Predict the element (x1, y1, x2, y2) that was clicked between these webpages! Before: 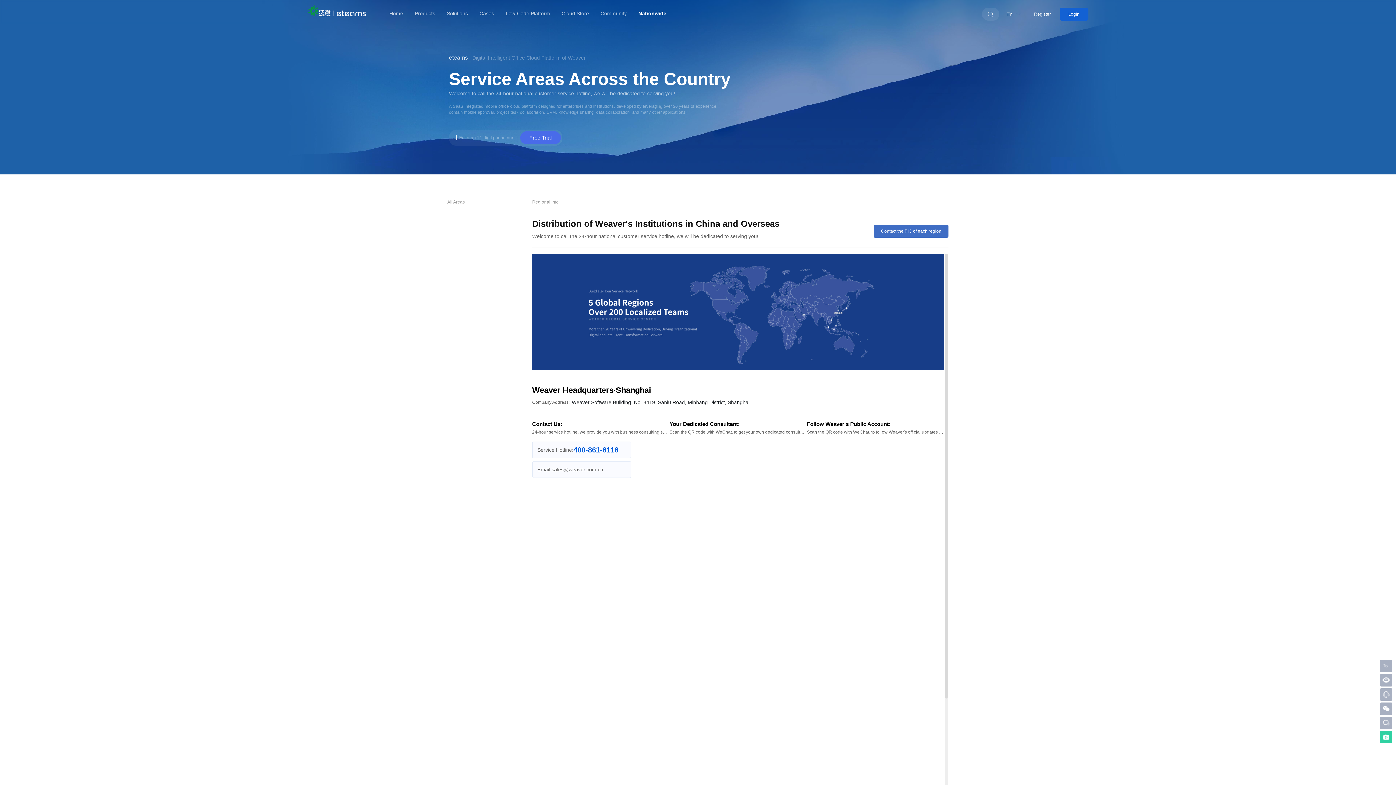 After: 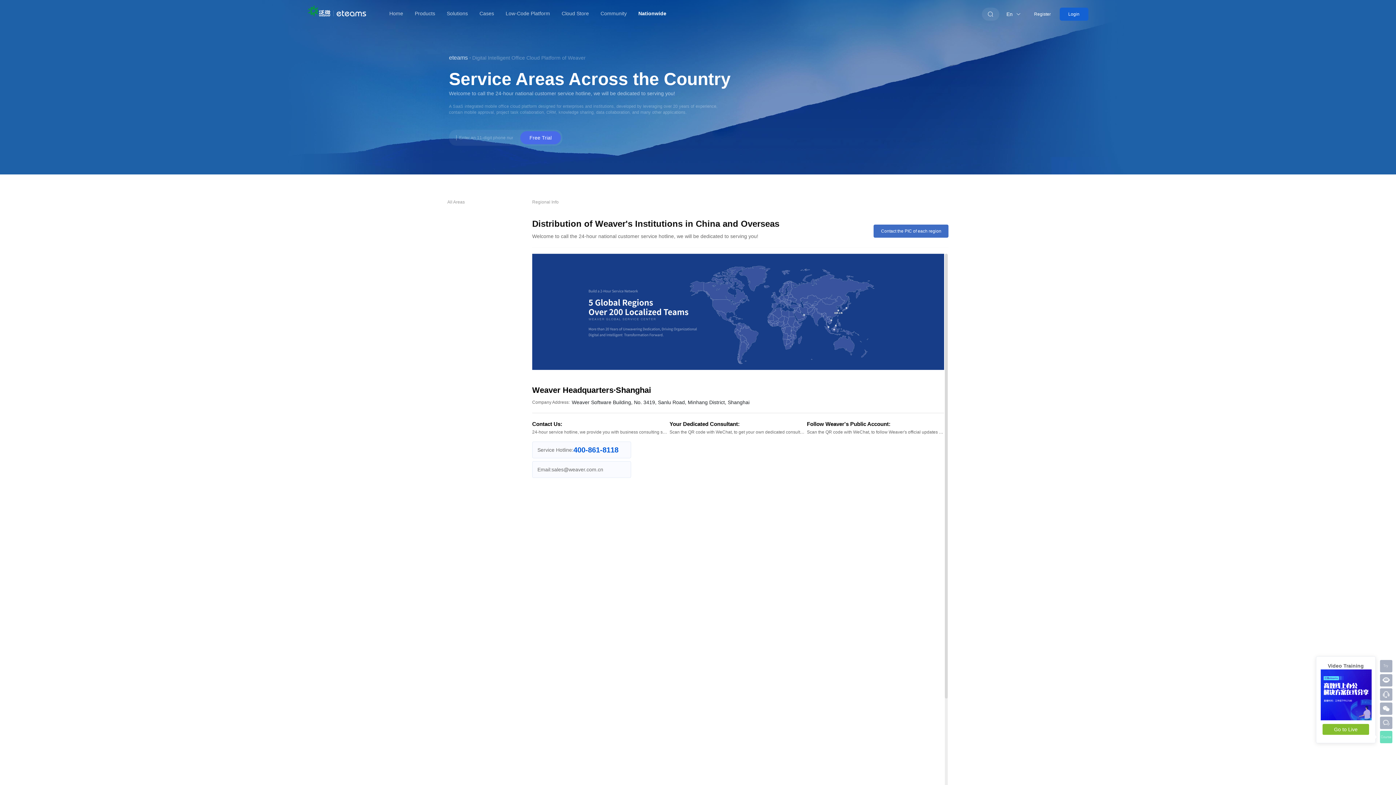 Action: bbox: (1380, 731, 1392, 743)